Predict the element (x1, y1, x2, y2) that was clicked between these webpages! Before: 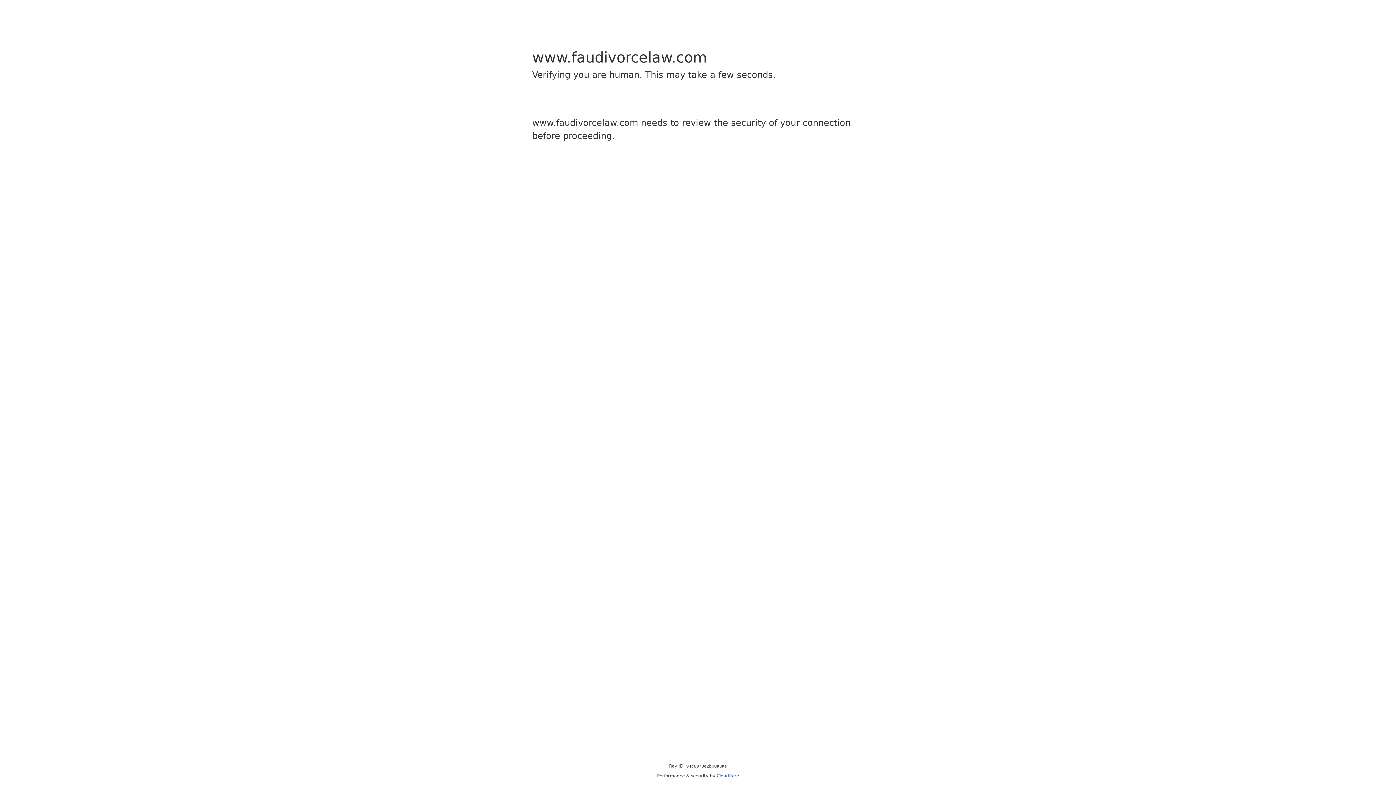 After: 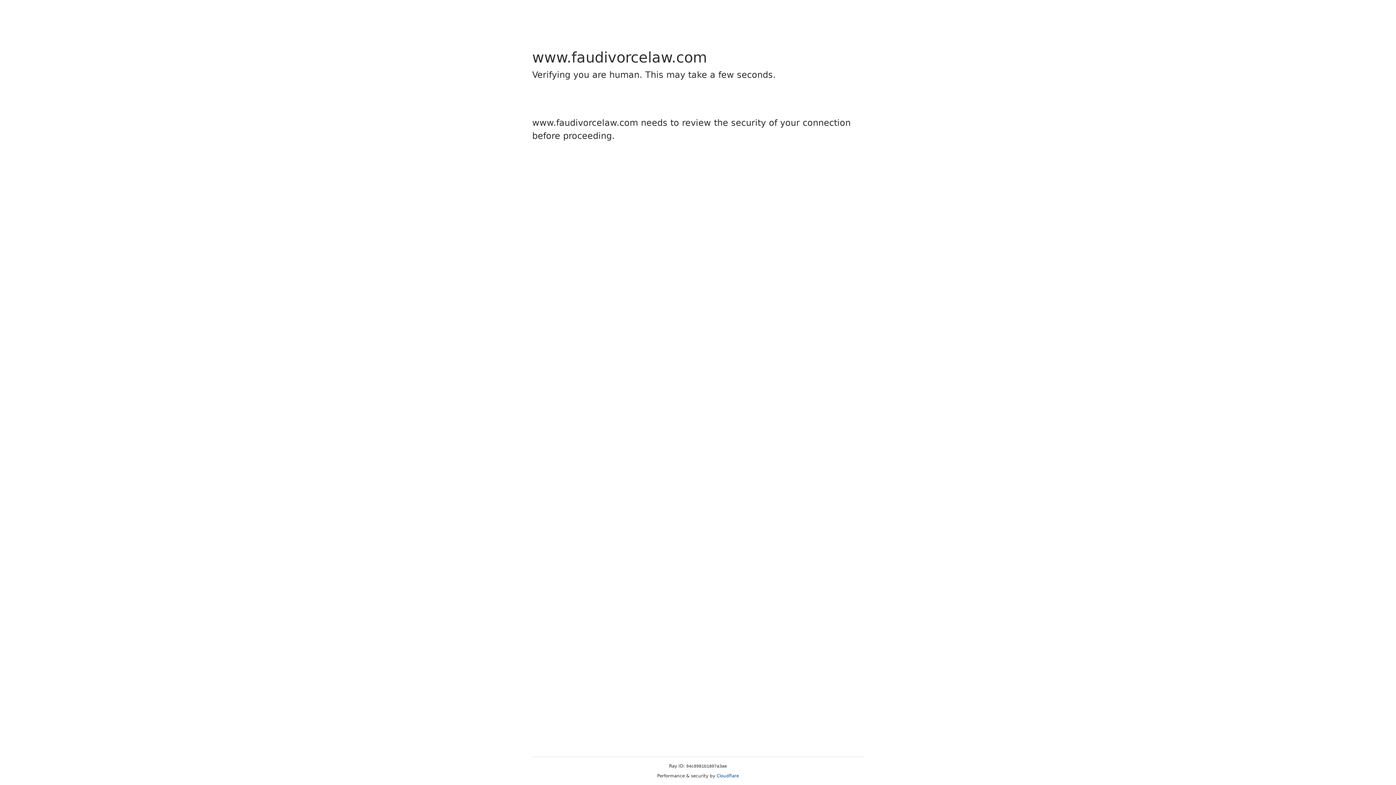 Action: label: Cloudflare bbox: (716, 773, 739, 778)